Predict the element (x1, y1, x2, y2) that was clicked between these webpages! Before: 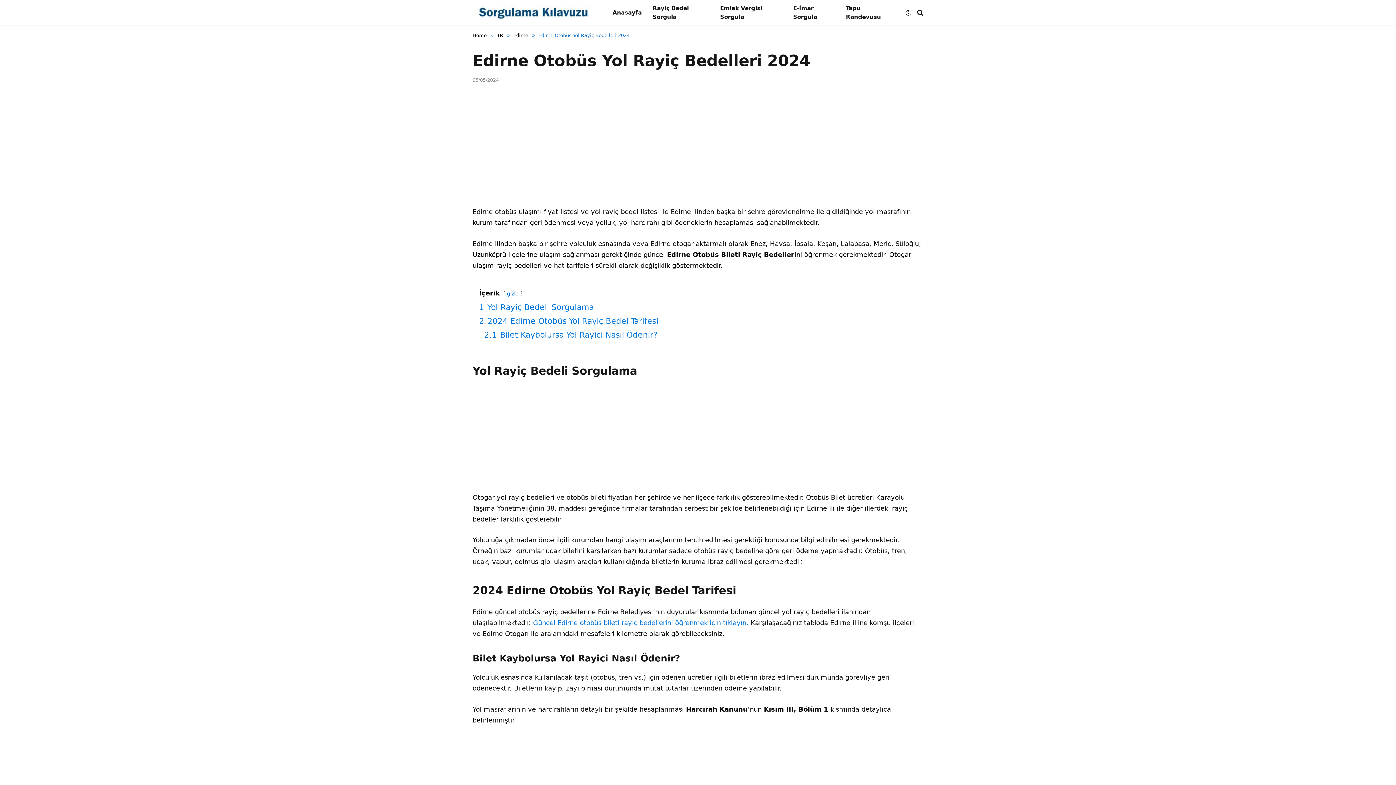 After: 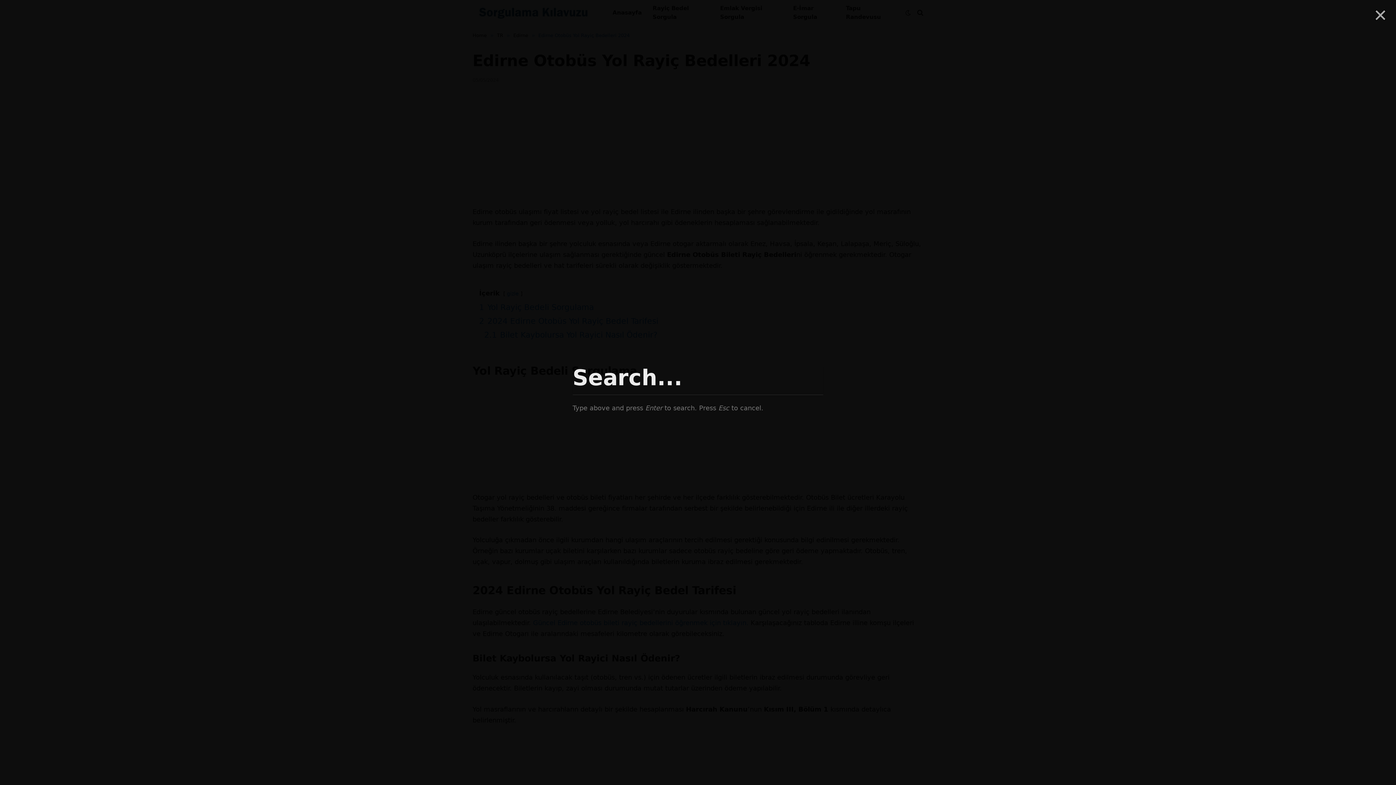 Action: bbox: (916, 4, 923, 20)